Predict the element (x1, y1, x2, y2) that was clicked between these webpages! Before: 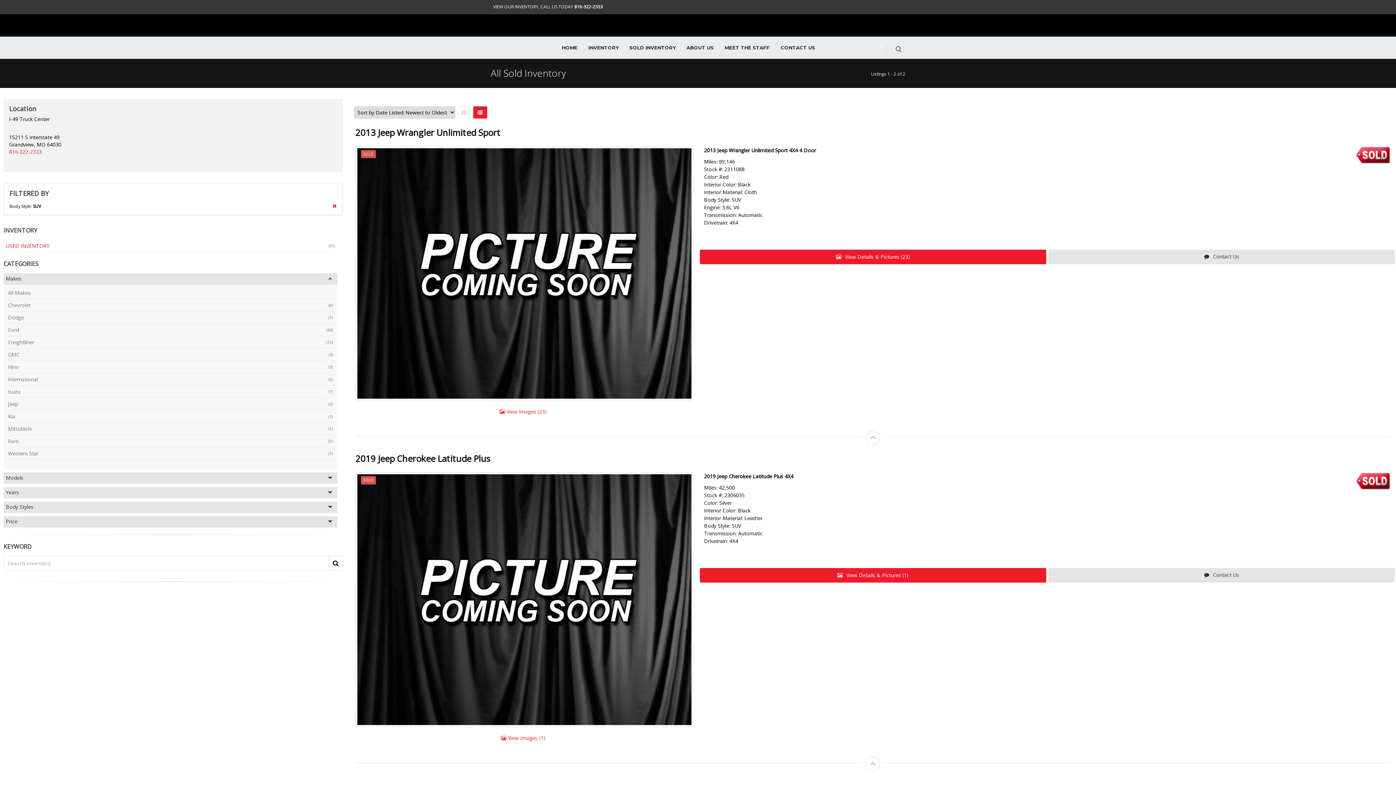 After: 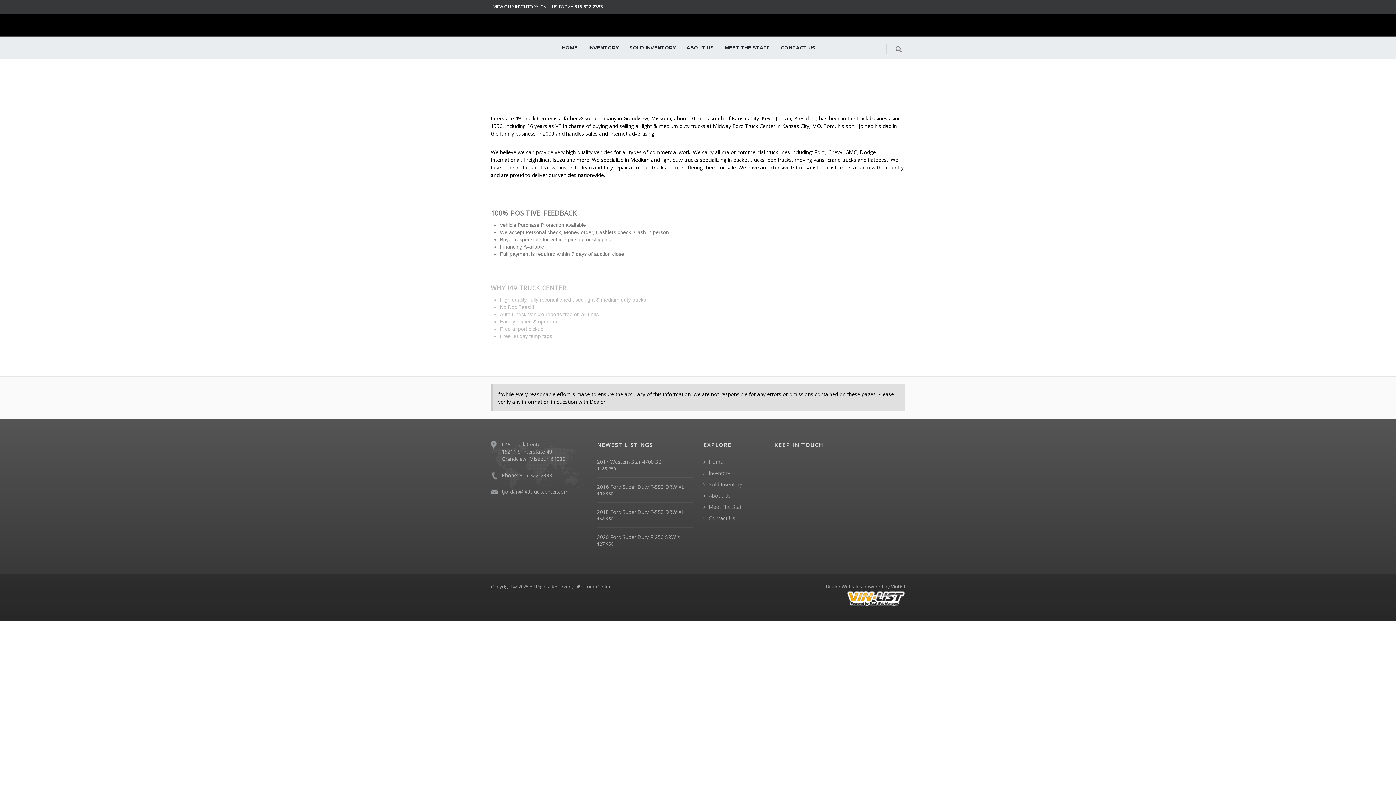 Action: label: ABOUT US bbox: (681, 36, 719, 58)